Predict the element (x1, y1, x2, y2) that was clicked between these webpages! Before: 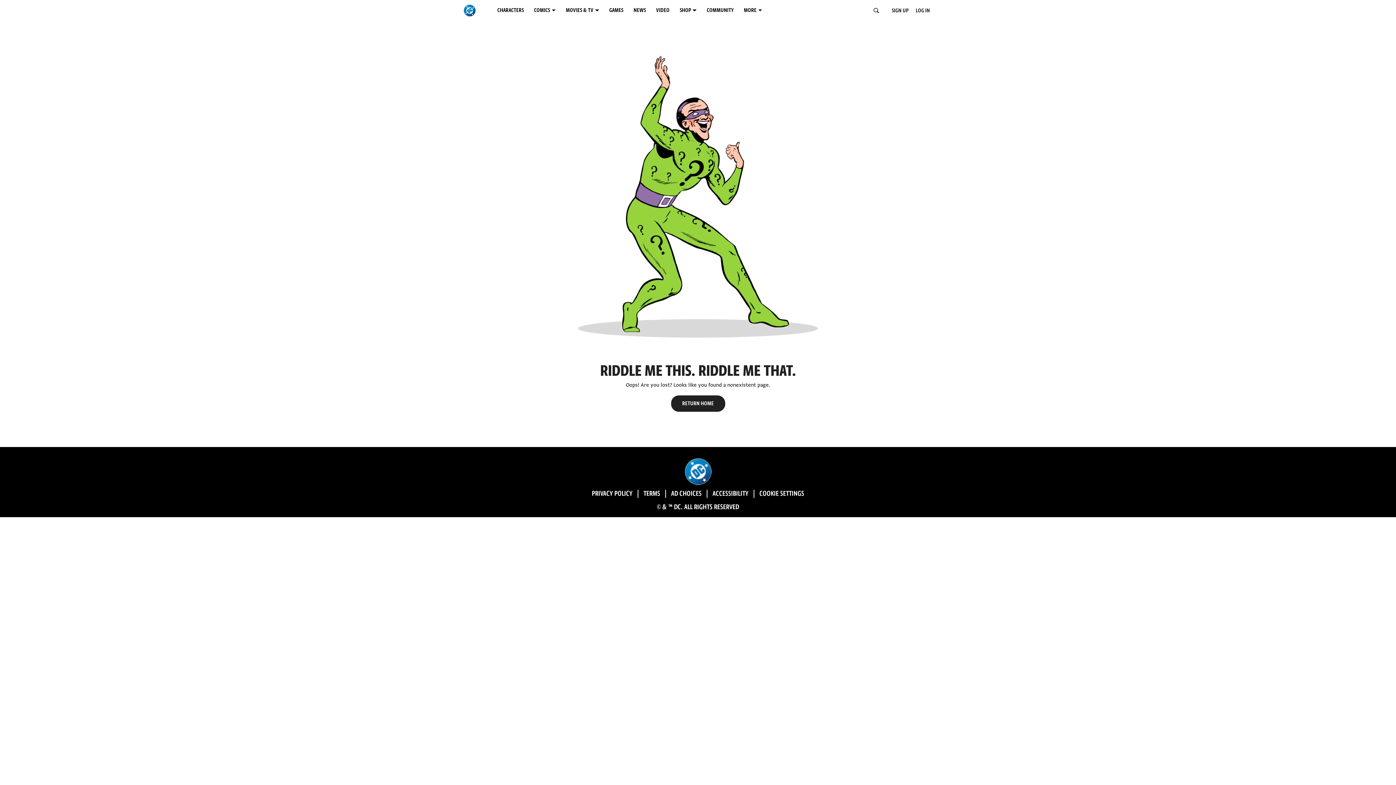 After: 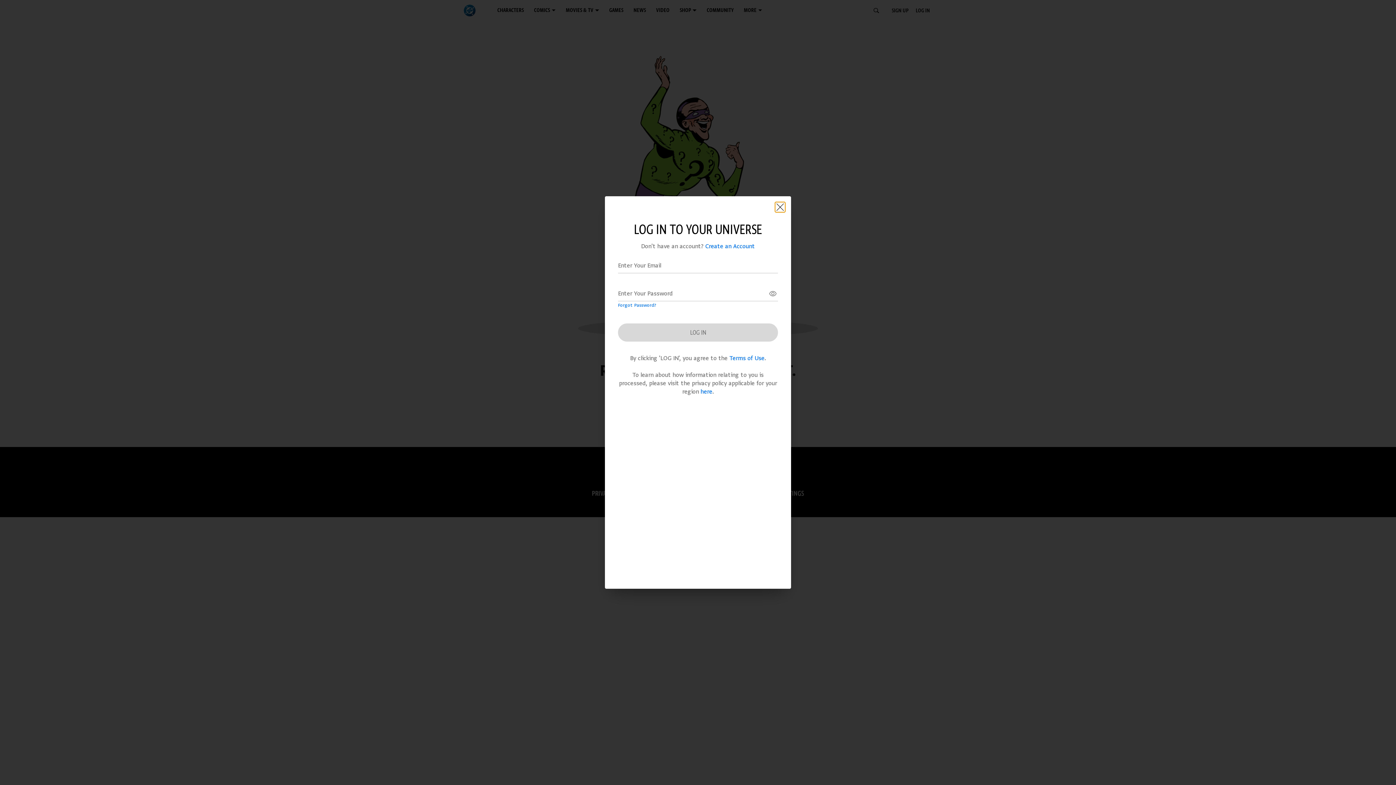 Action: bbox: (912, 2, 933, 19) label: LOG IN